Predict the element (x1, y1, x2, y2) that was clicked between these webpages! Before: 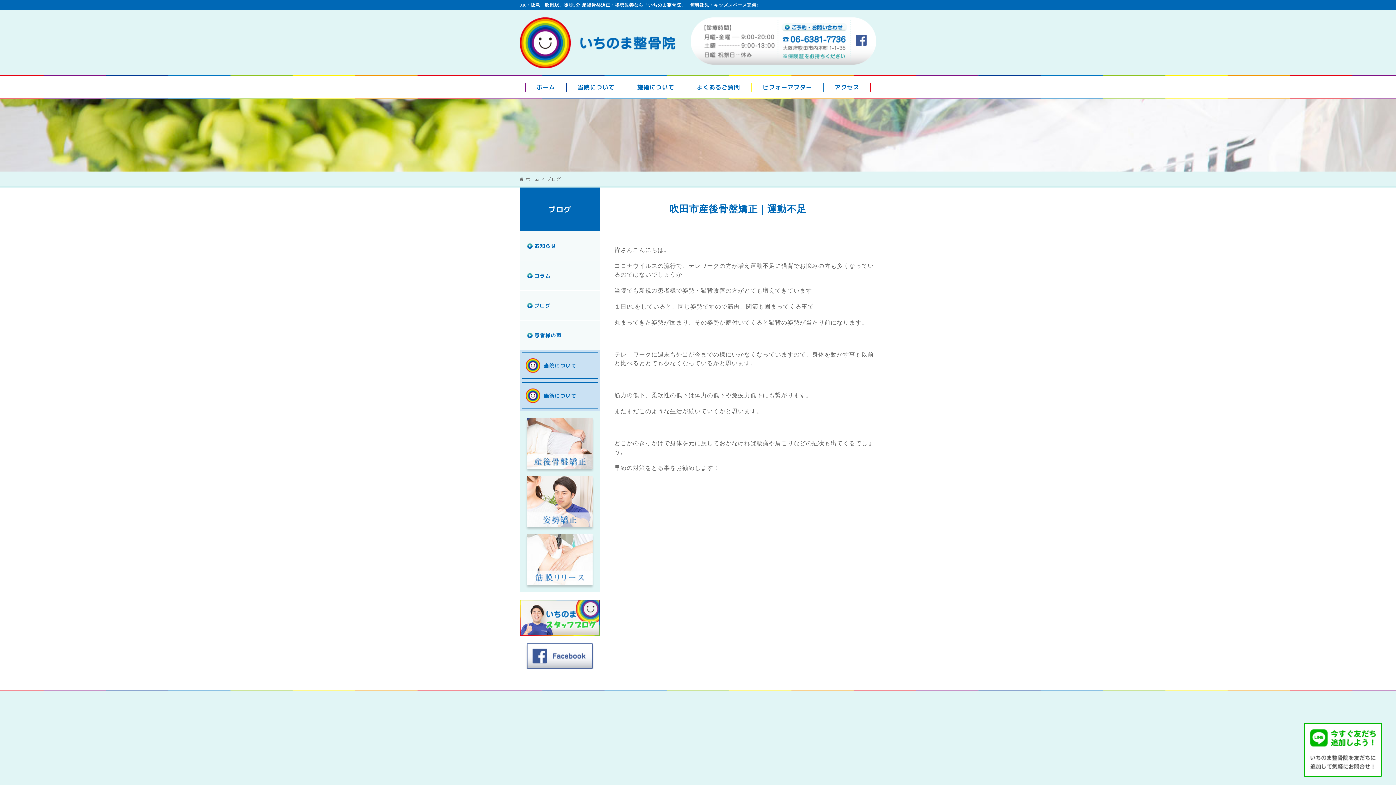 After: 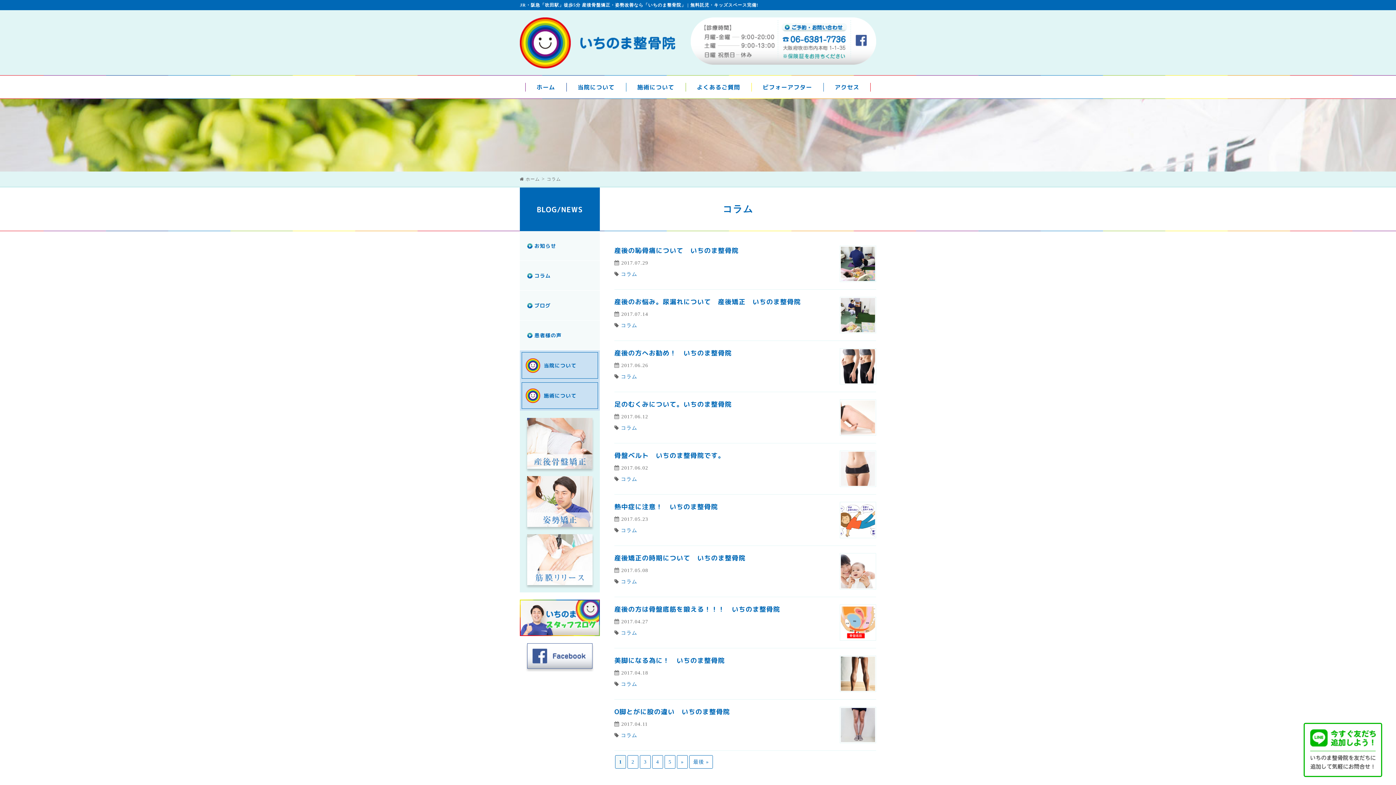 Action: label: コラム bbox: (520, 261, 600, 290)